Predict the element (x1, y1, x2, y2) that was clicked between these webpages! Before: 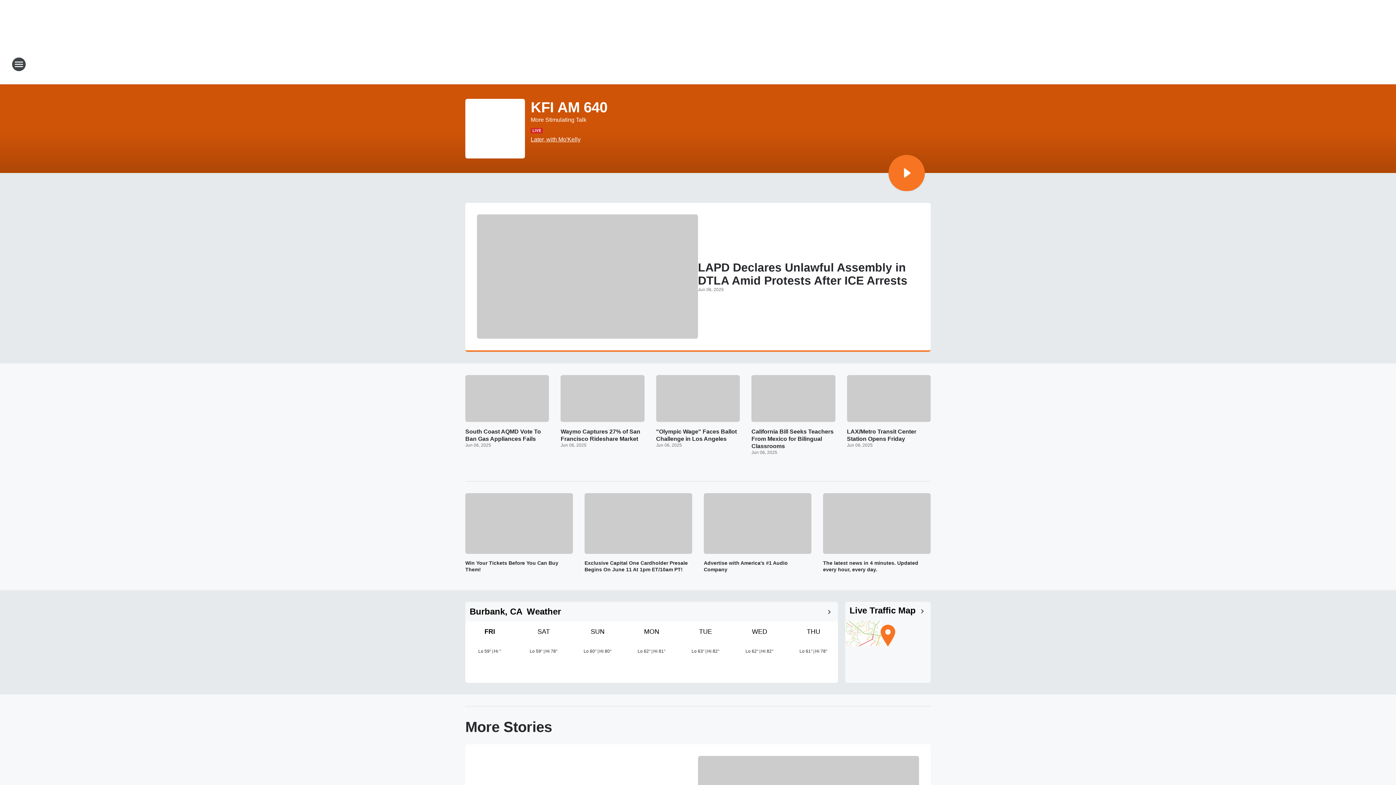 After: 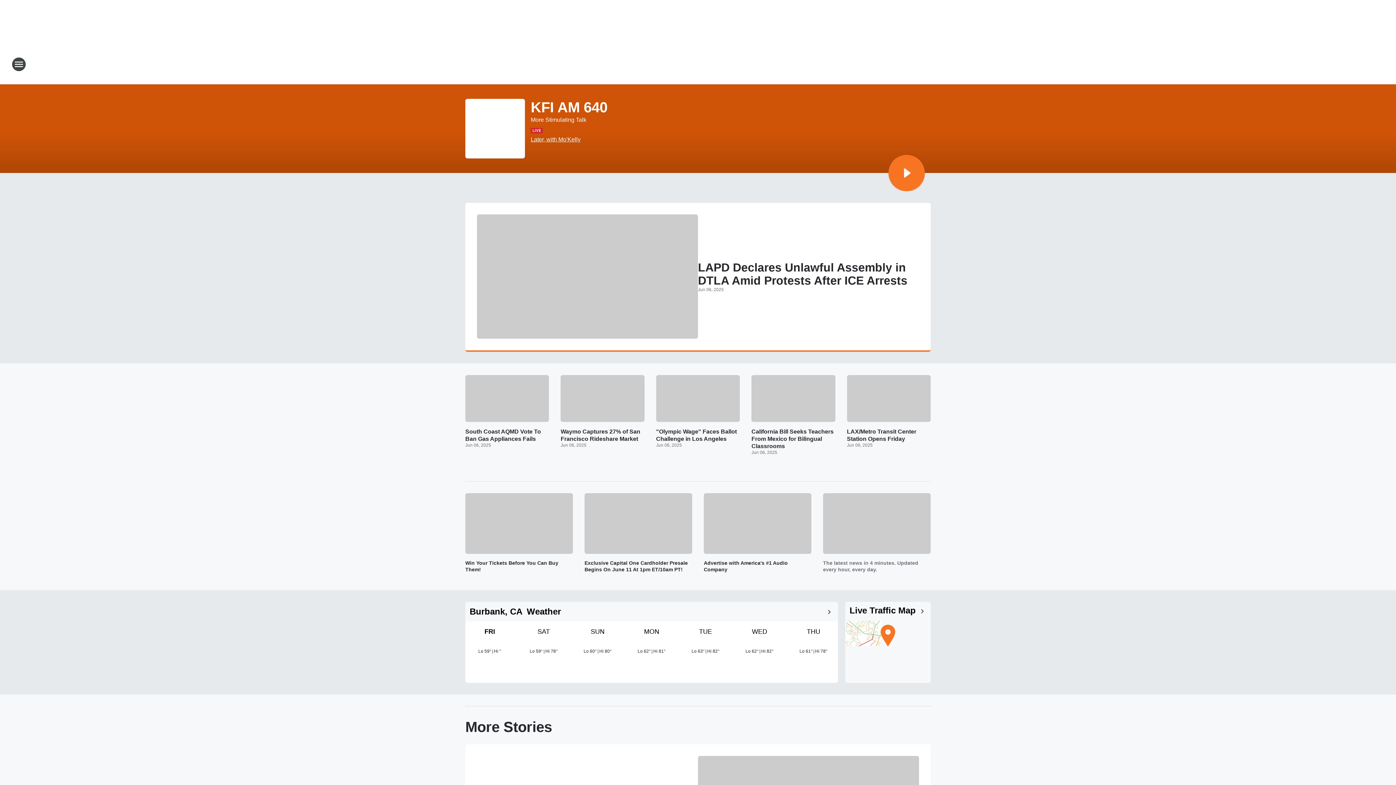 Action: bbox: (823, 560, 930, 573) label: The latest news in 4 minutes. Updated every hour, every day.